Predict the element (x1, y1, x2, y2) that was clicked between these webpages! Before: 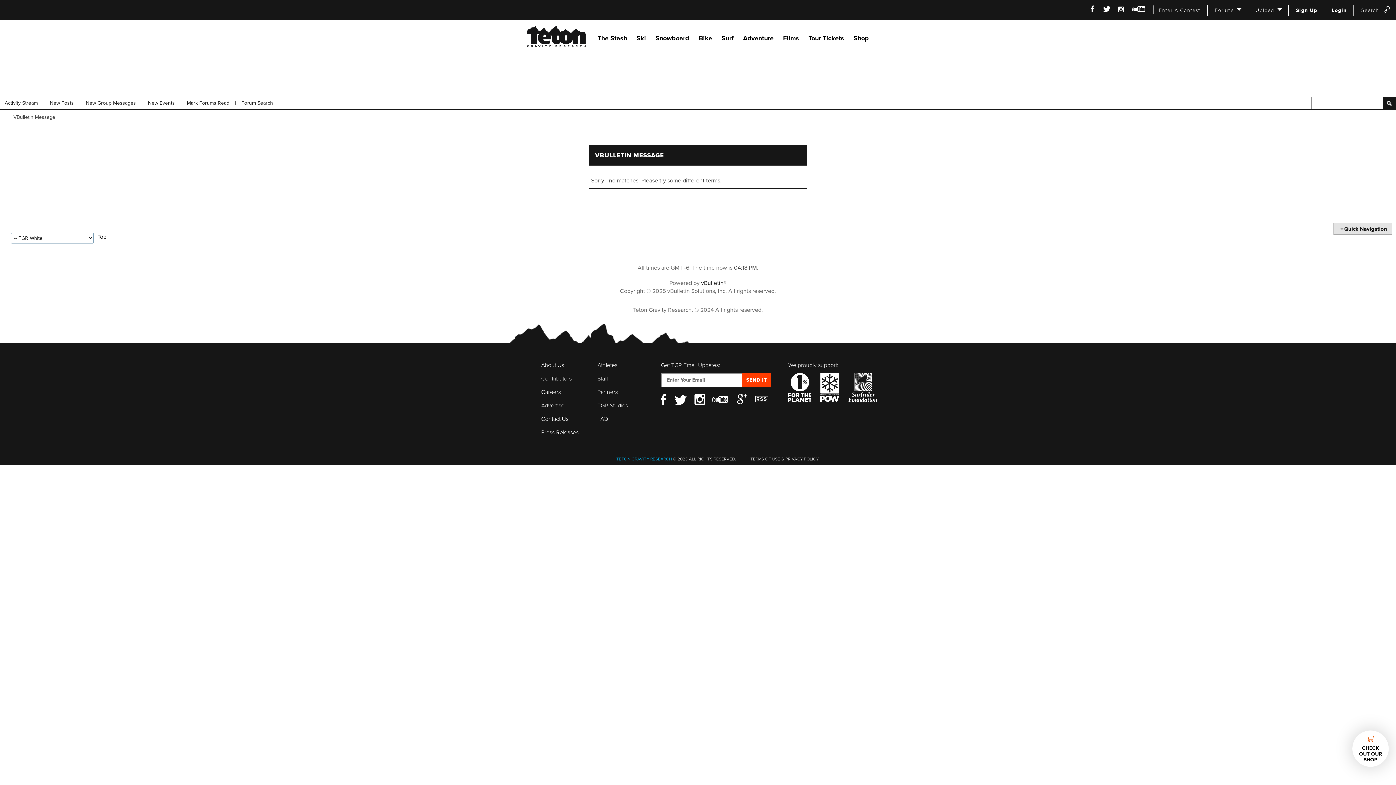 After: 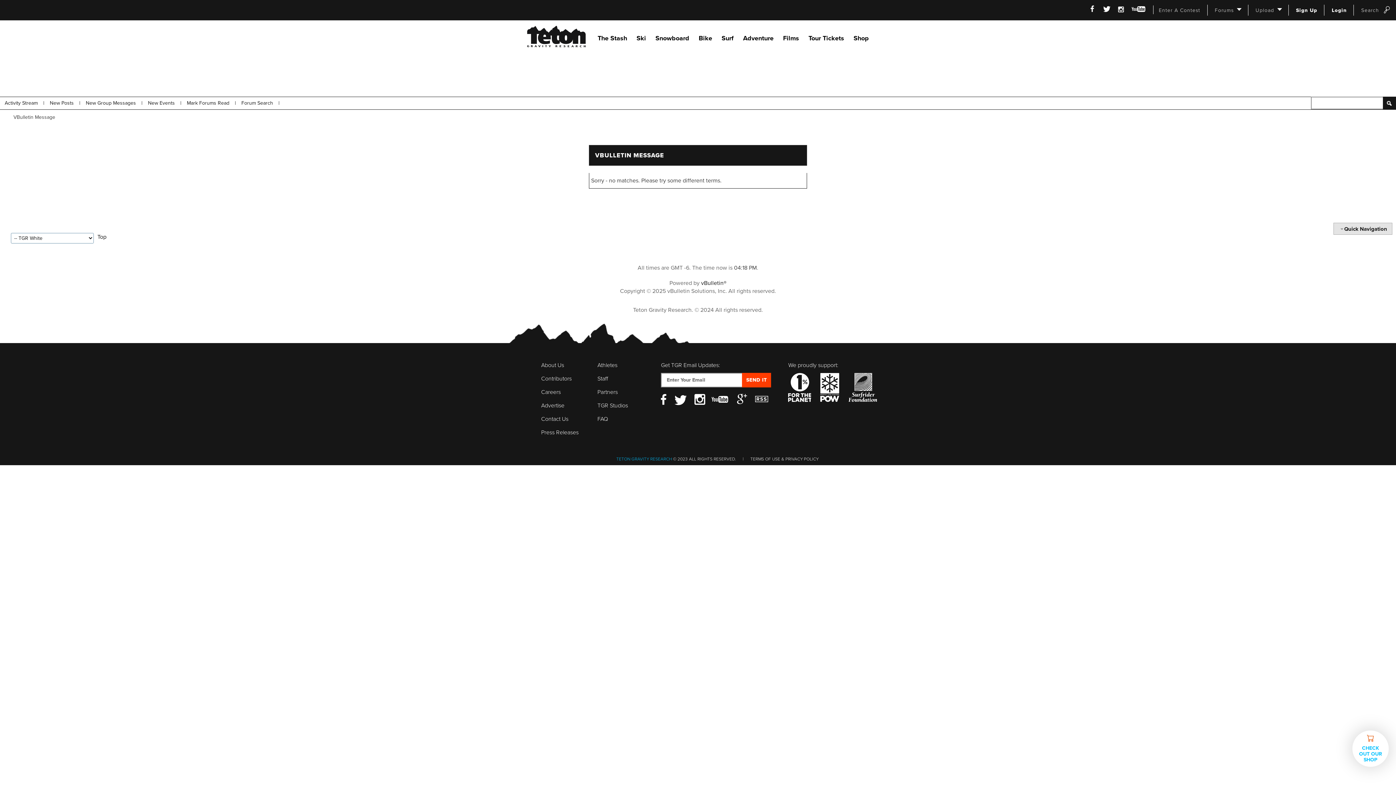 Action: label: CHECK OUT OUR SHOP bbox: (1352, 730, 1389, 767)